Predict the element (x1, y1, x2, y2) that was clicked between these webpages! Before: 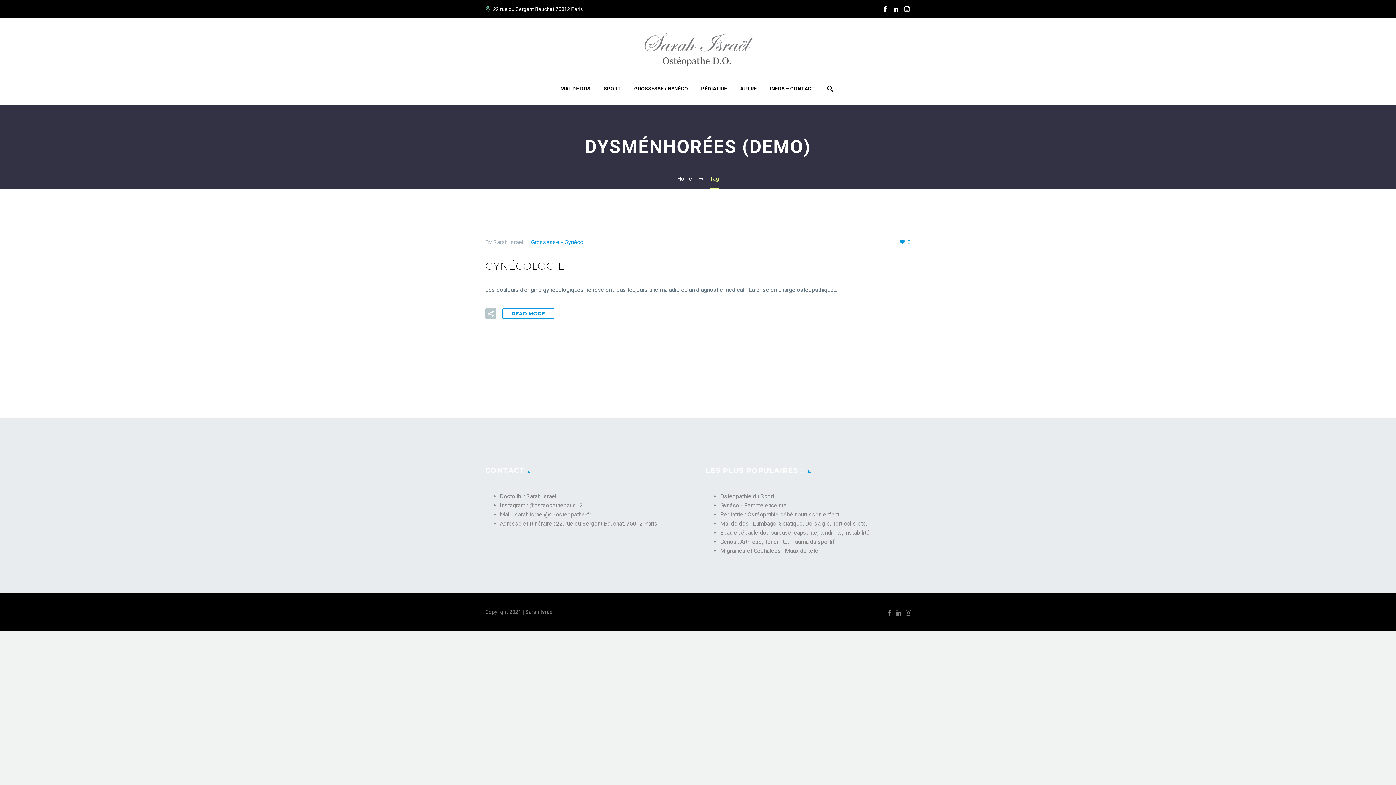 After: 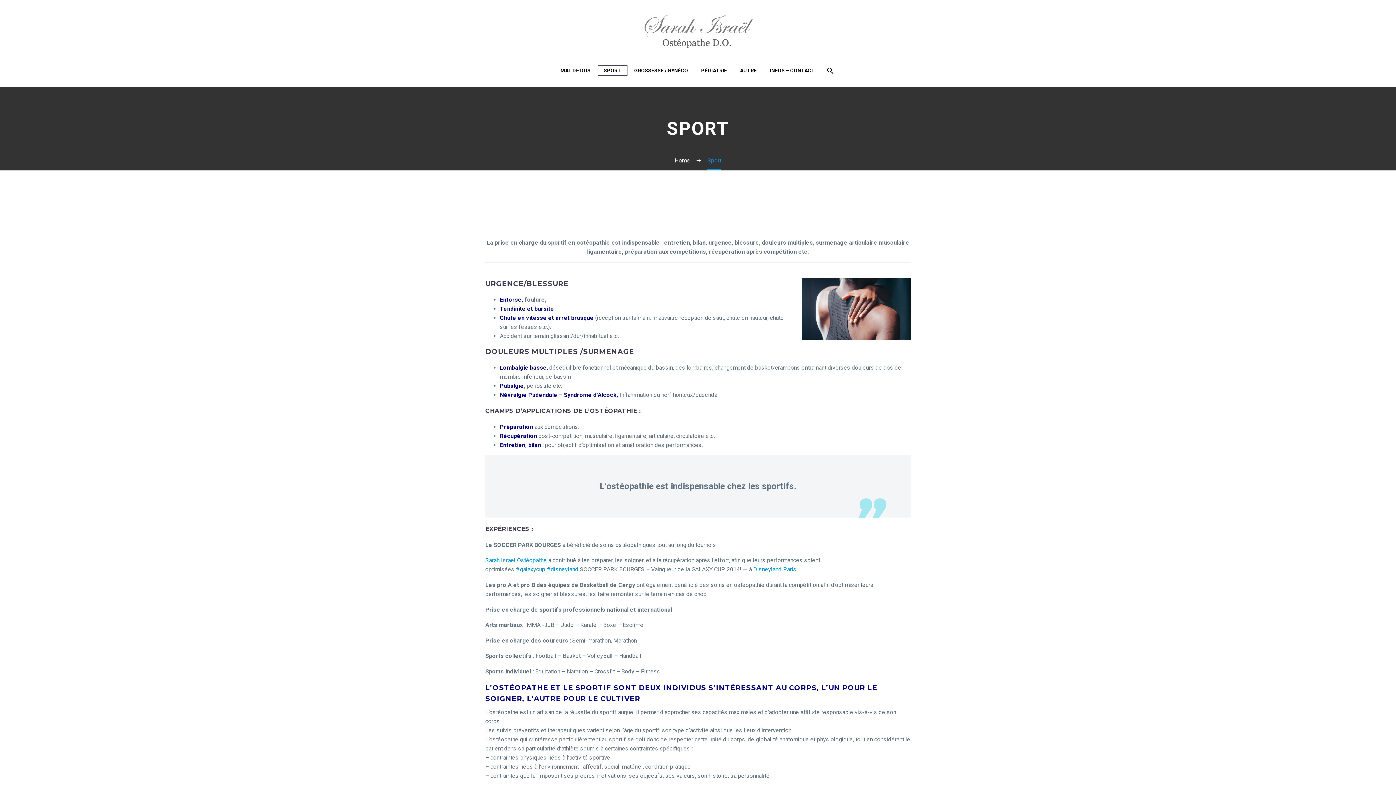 Action: bbox: (598, 84, 626, 93) label: SPORT